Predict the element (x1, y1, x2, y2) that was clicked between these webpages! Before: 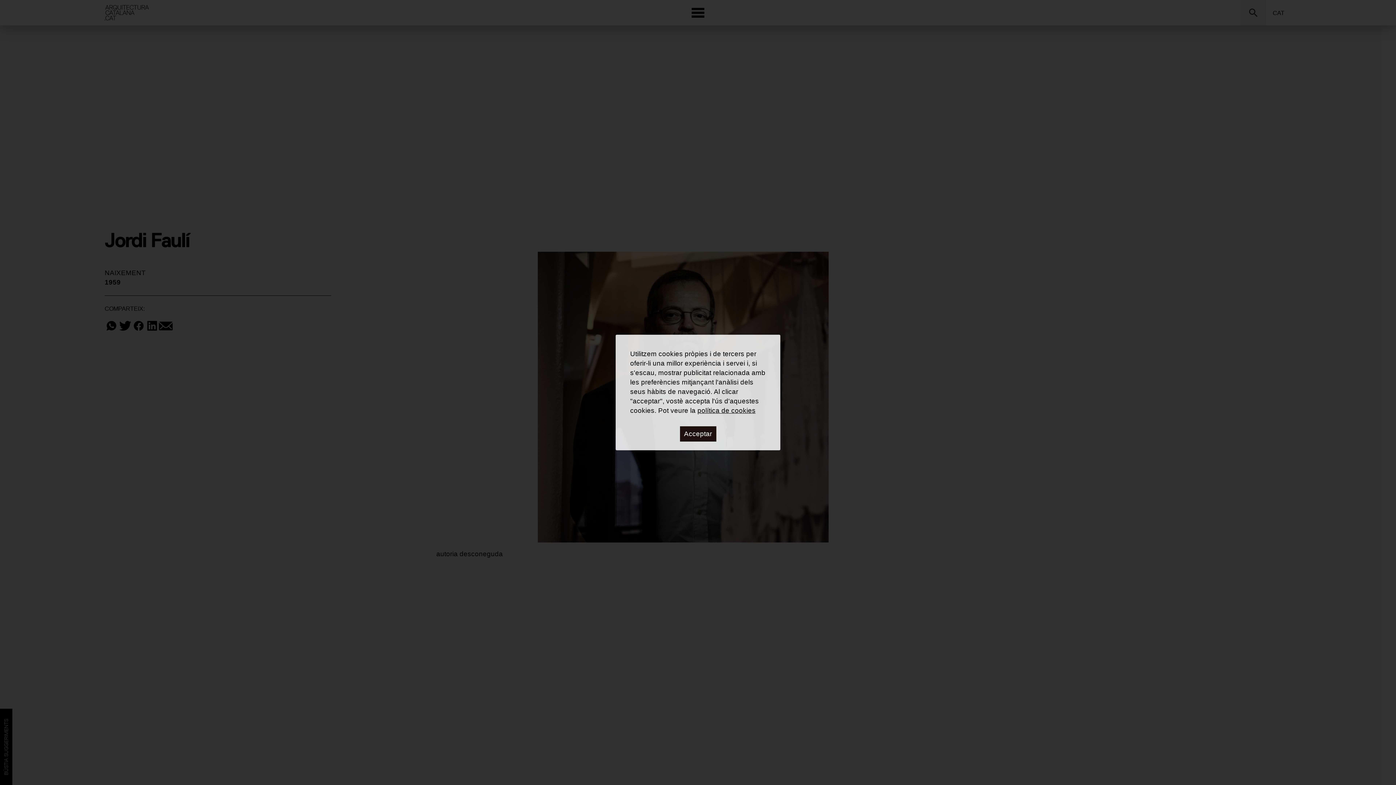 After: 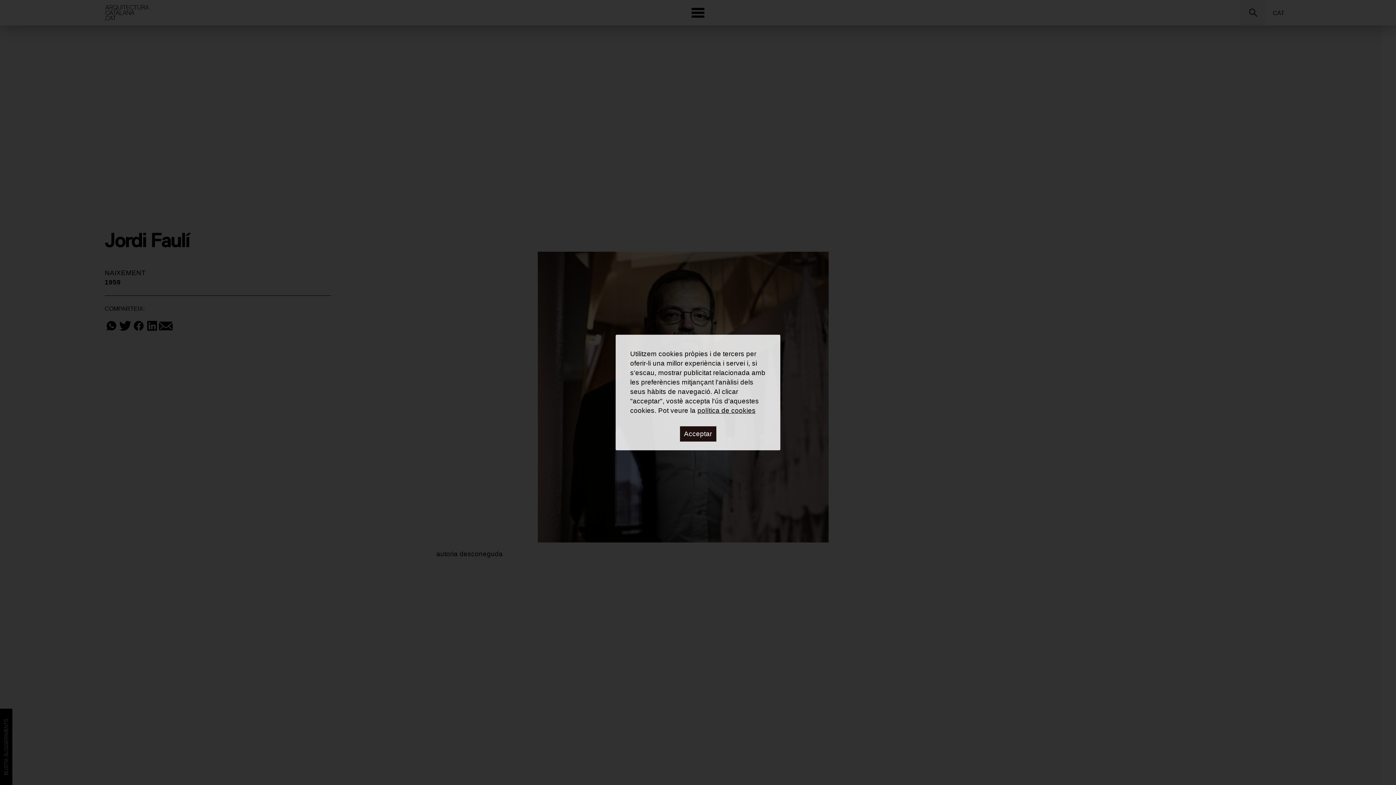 Action: bbox: (697, 406, 755, 414) label: política de cookies